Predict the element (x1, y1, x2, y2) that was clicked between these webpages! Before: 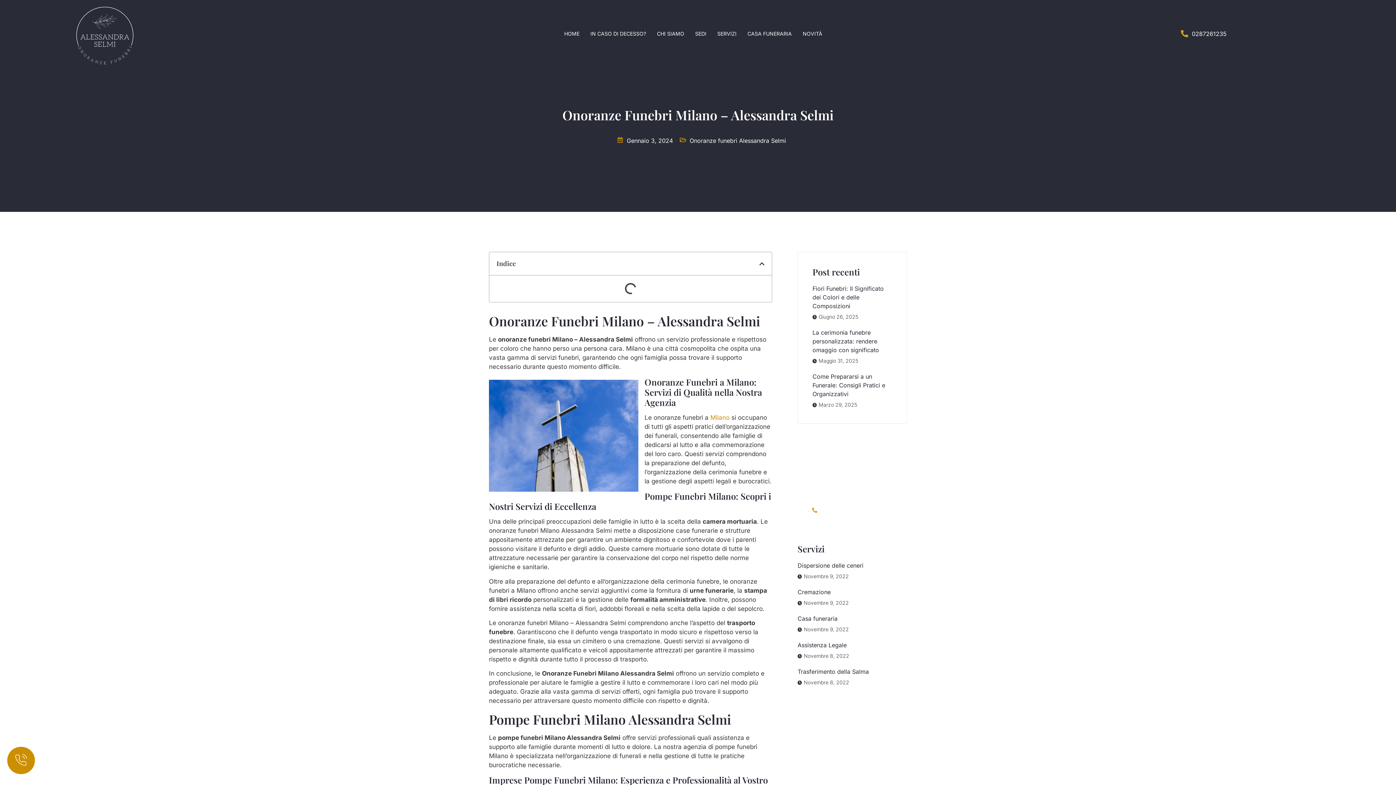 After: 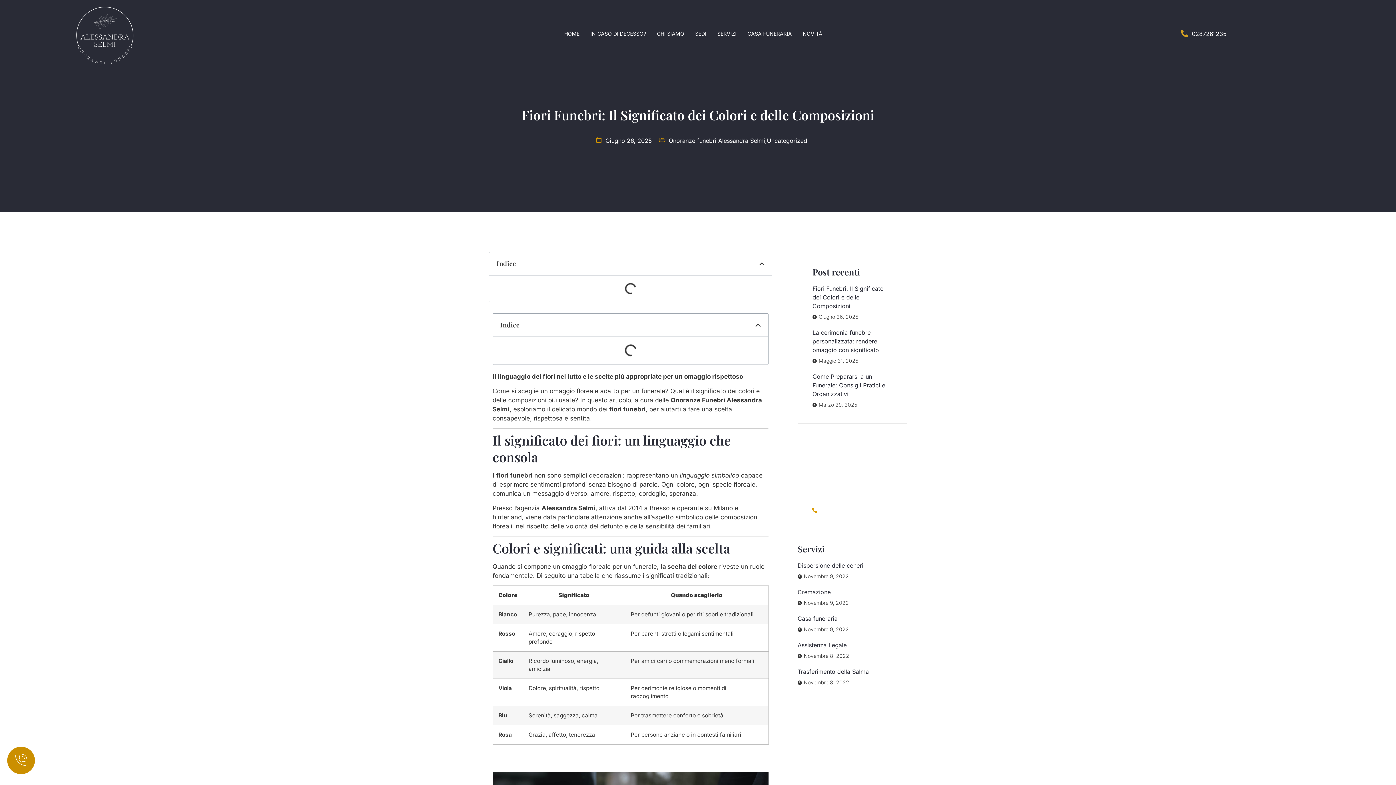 Action: label: Fiori Funebri: Il Significato dei Colori e delle Composizioni
Giugno 26, 2025 bbox: (812, 284, 892, 321)